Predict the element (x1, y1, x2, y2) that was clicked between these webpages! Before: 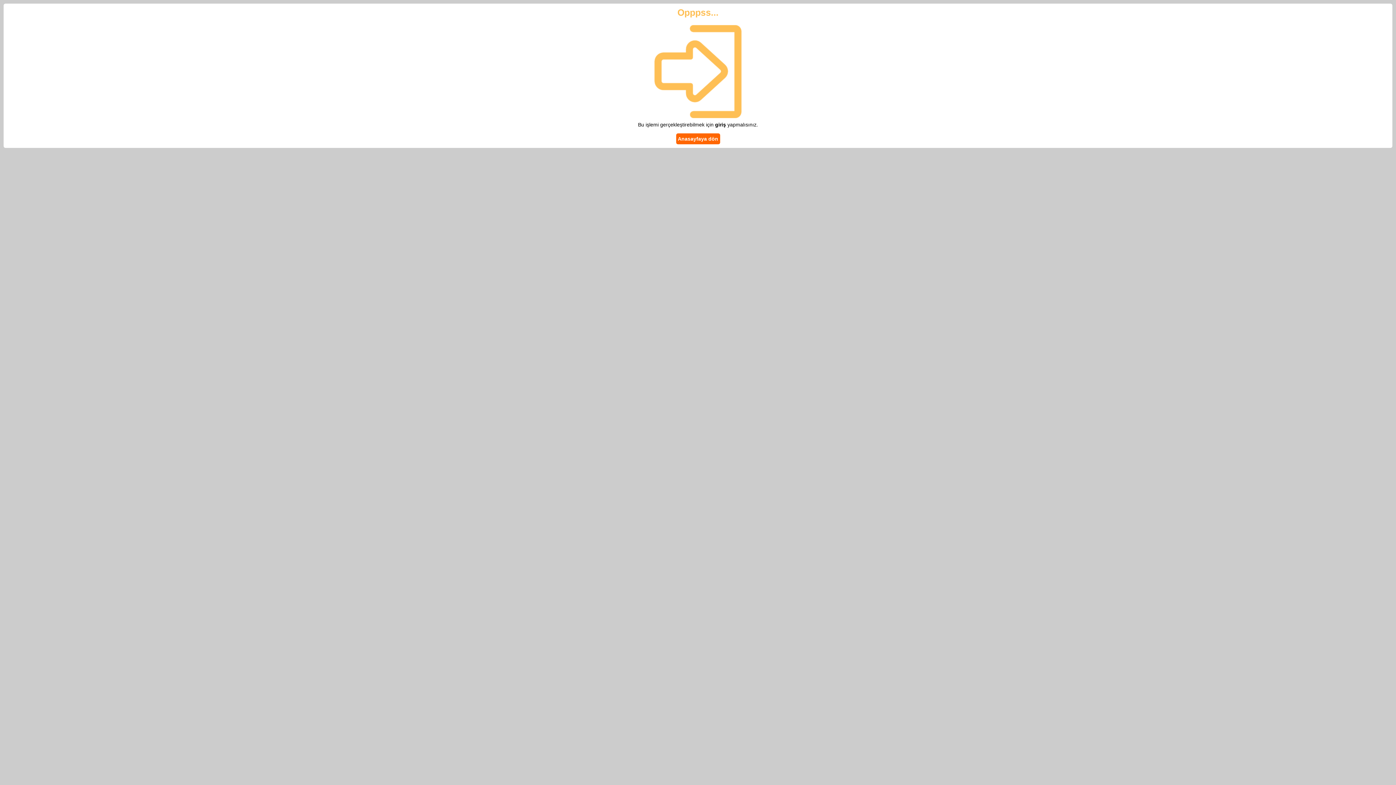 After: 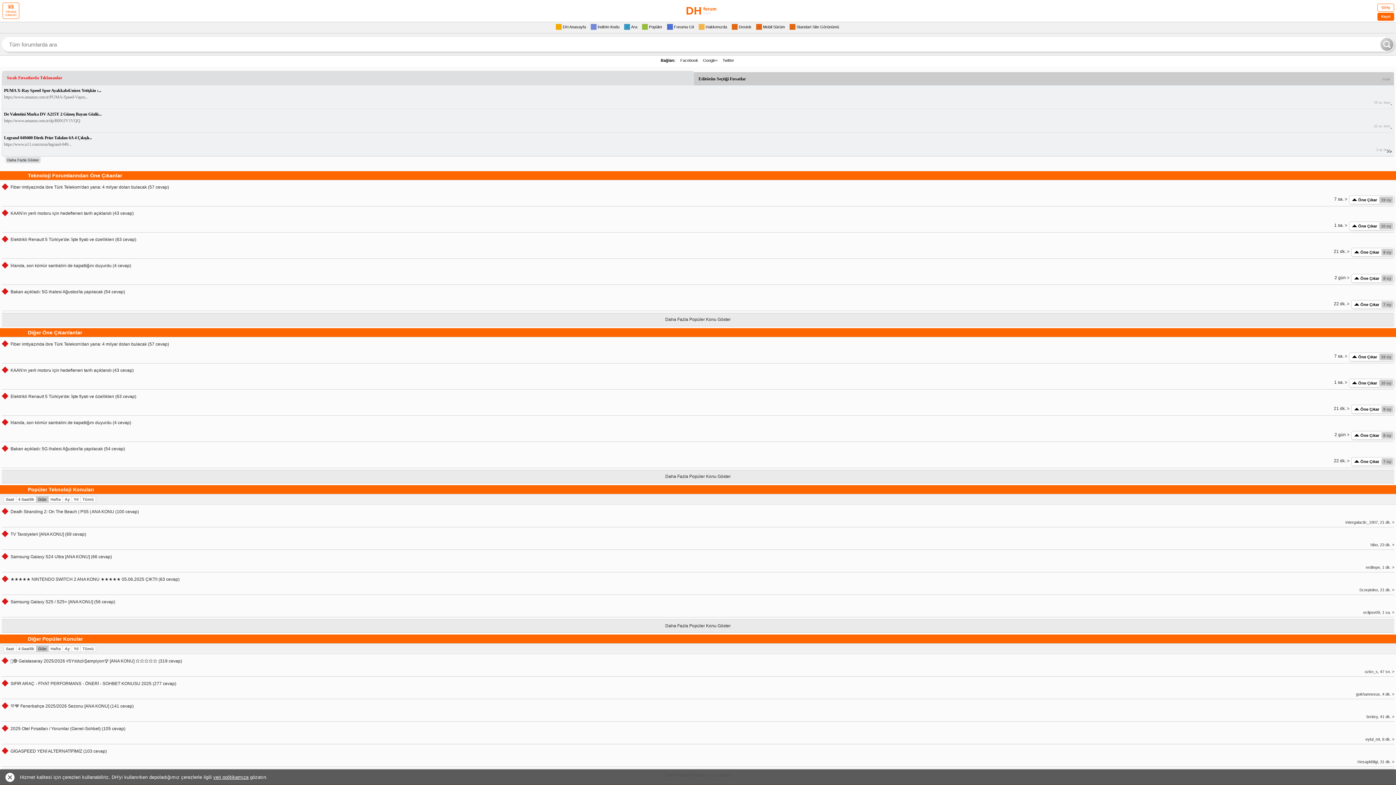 Action: bbox: (676, 133, 720, 144) label: Anasayfaya dön